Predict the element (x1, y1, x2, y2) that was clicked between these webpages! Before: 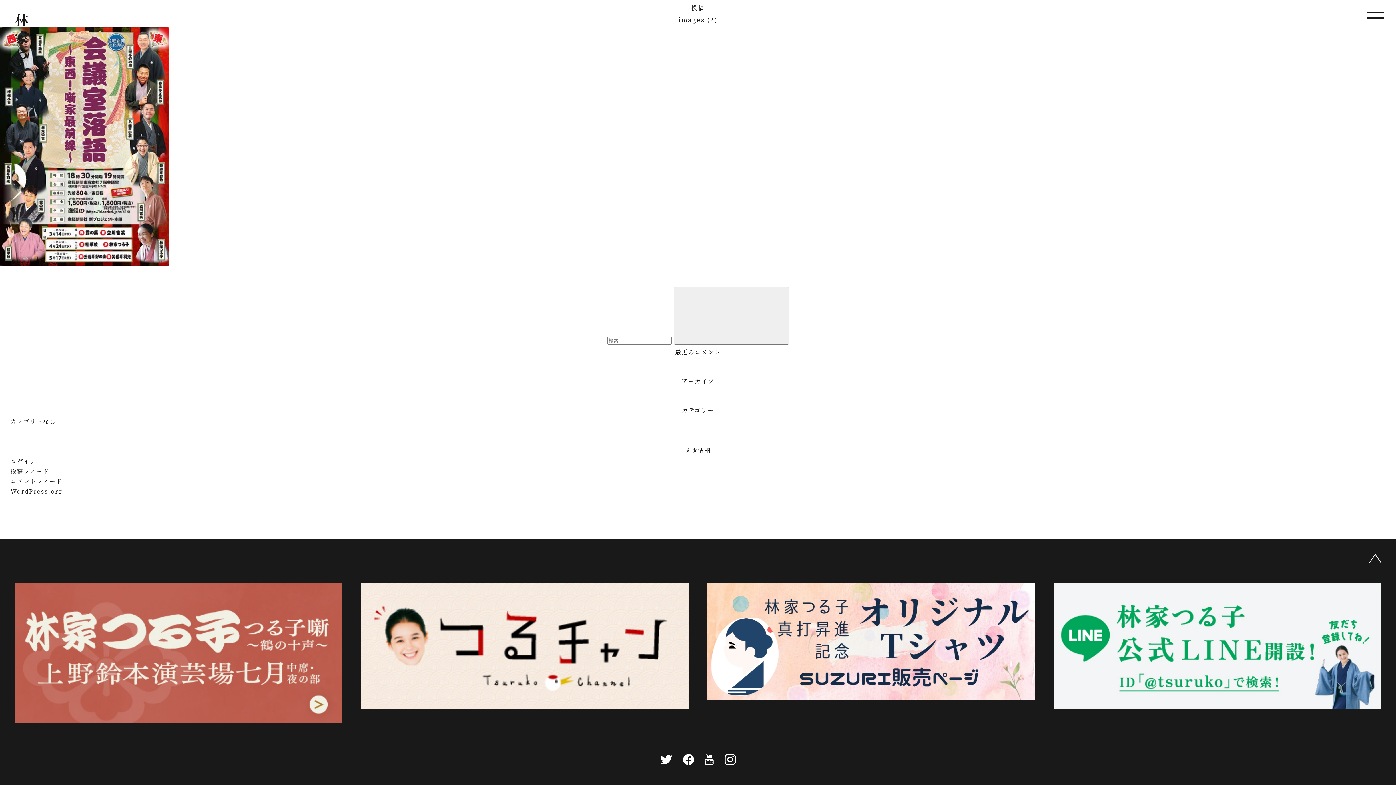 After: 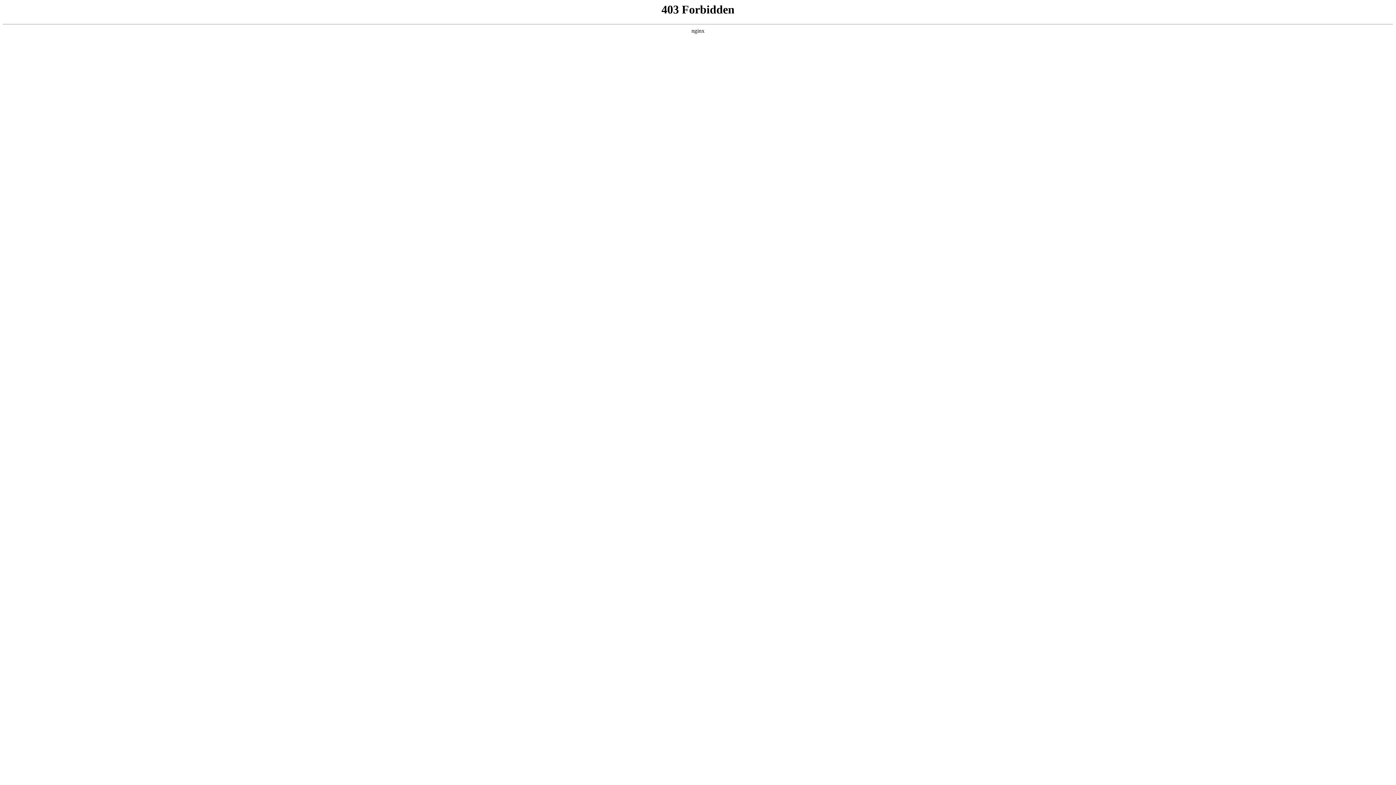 Action: bbox: (10, 487, 62, 495) label: WordPress.org